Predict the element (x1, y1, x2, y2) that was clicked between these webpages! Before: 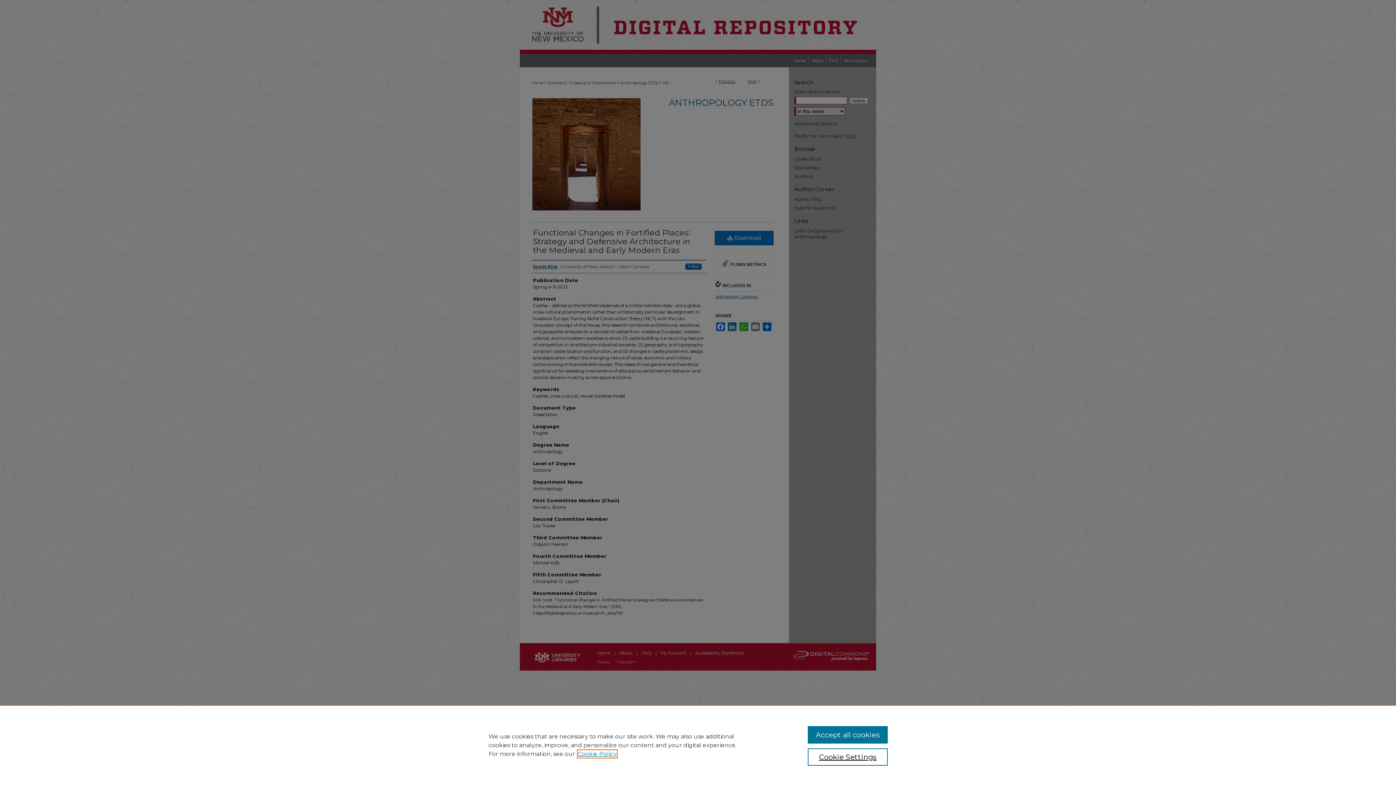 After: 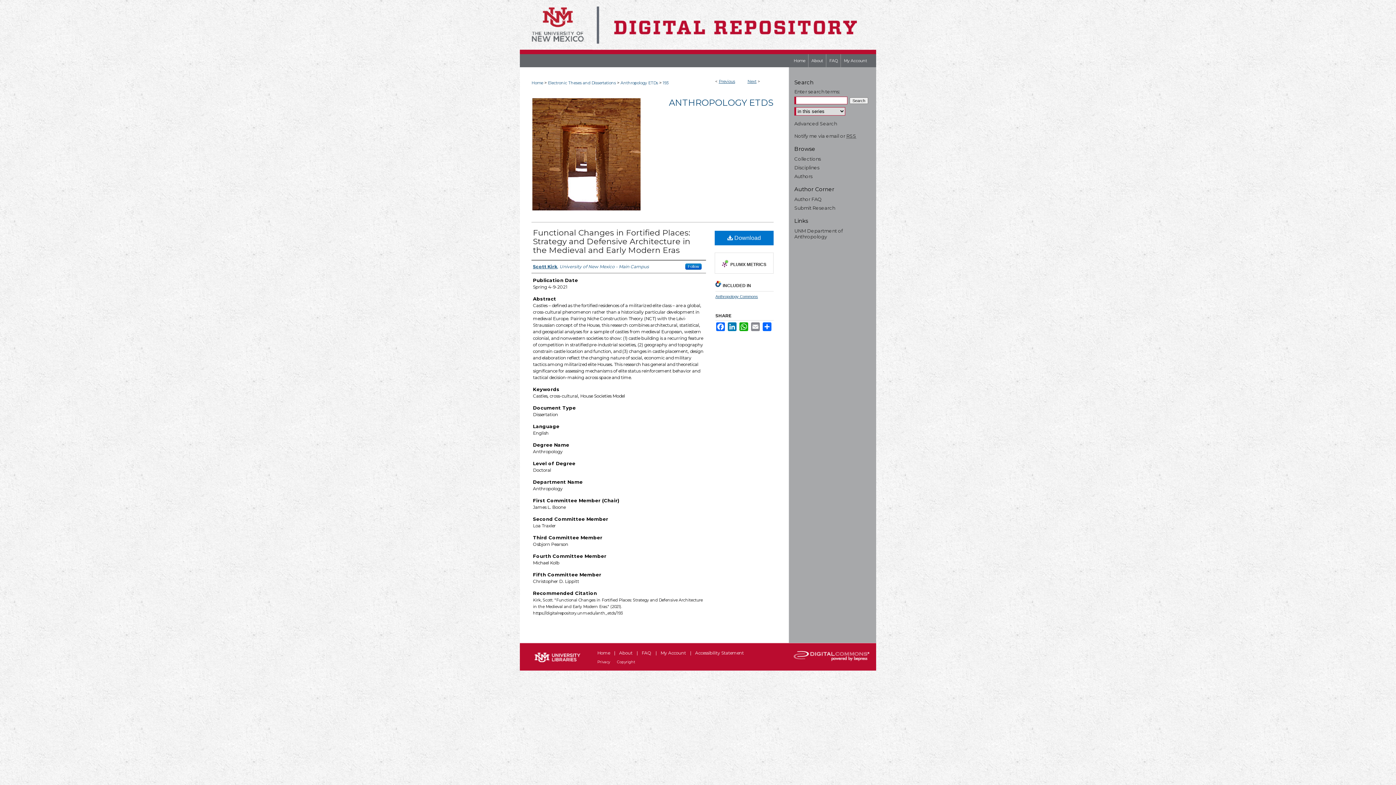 Action: bbox: (807, 726, 887, 744) label: Accept all cookies